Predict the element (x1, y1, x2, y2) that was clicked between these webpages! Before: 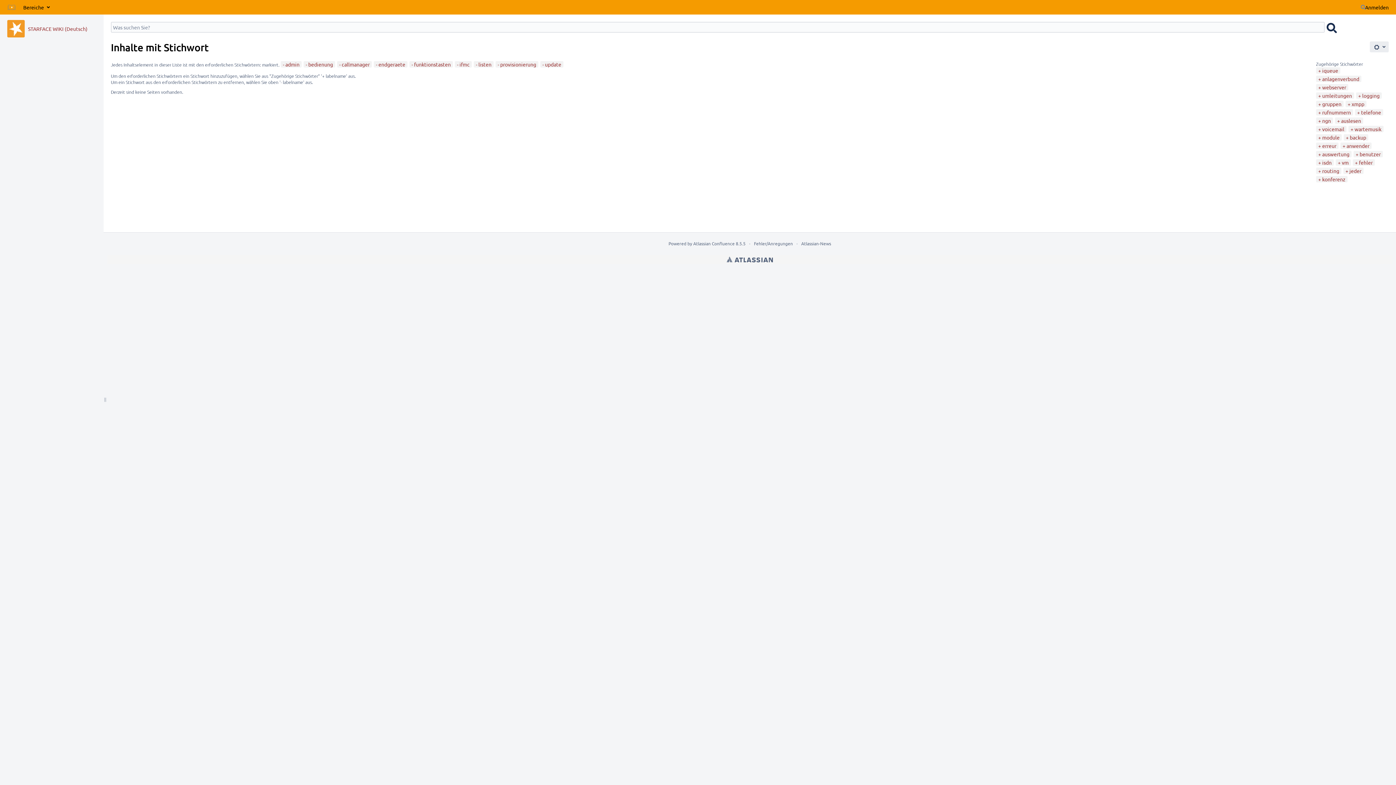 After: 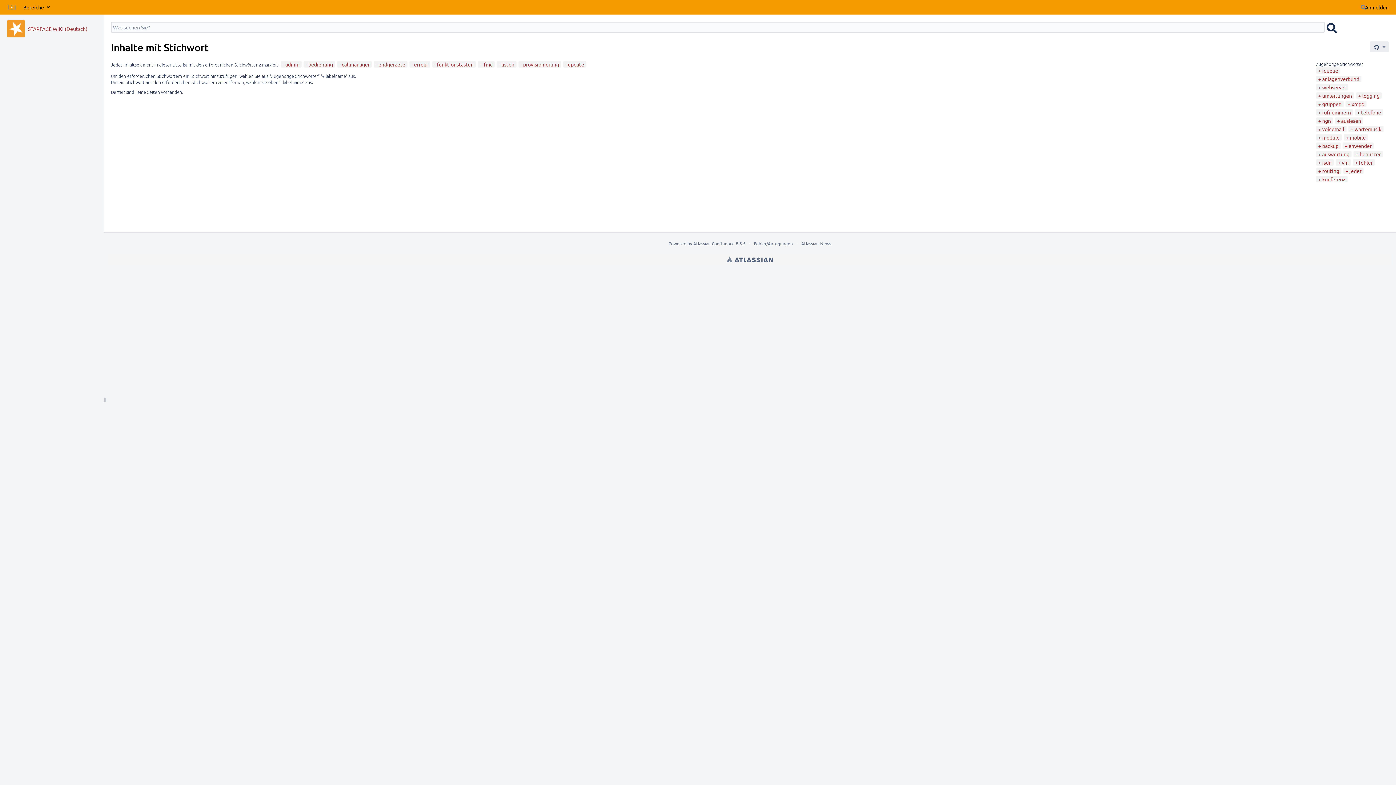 Action: label: erreur bbox: (1318, 142, 1336, 149)